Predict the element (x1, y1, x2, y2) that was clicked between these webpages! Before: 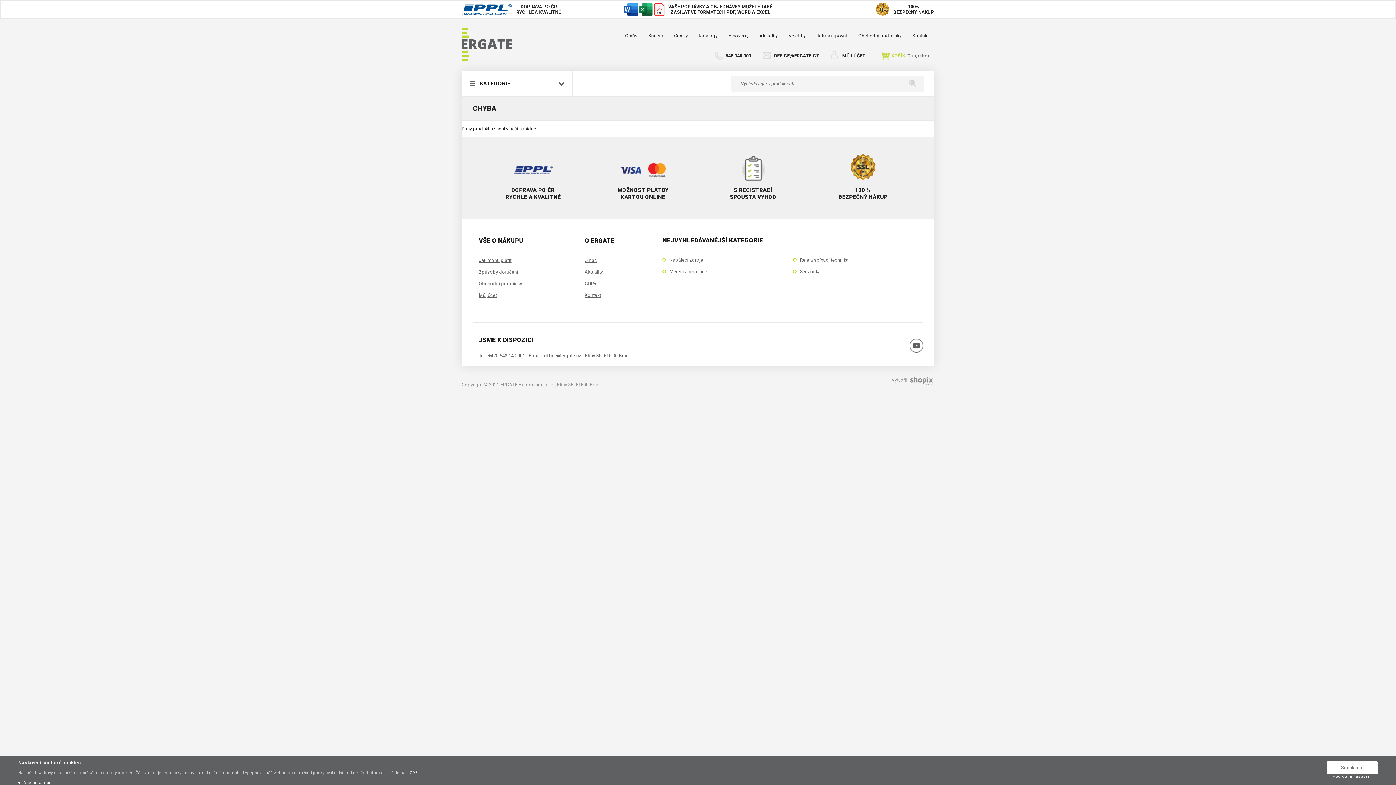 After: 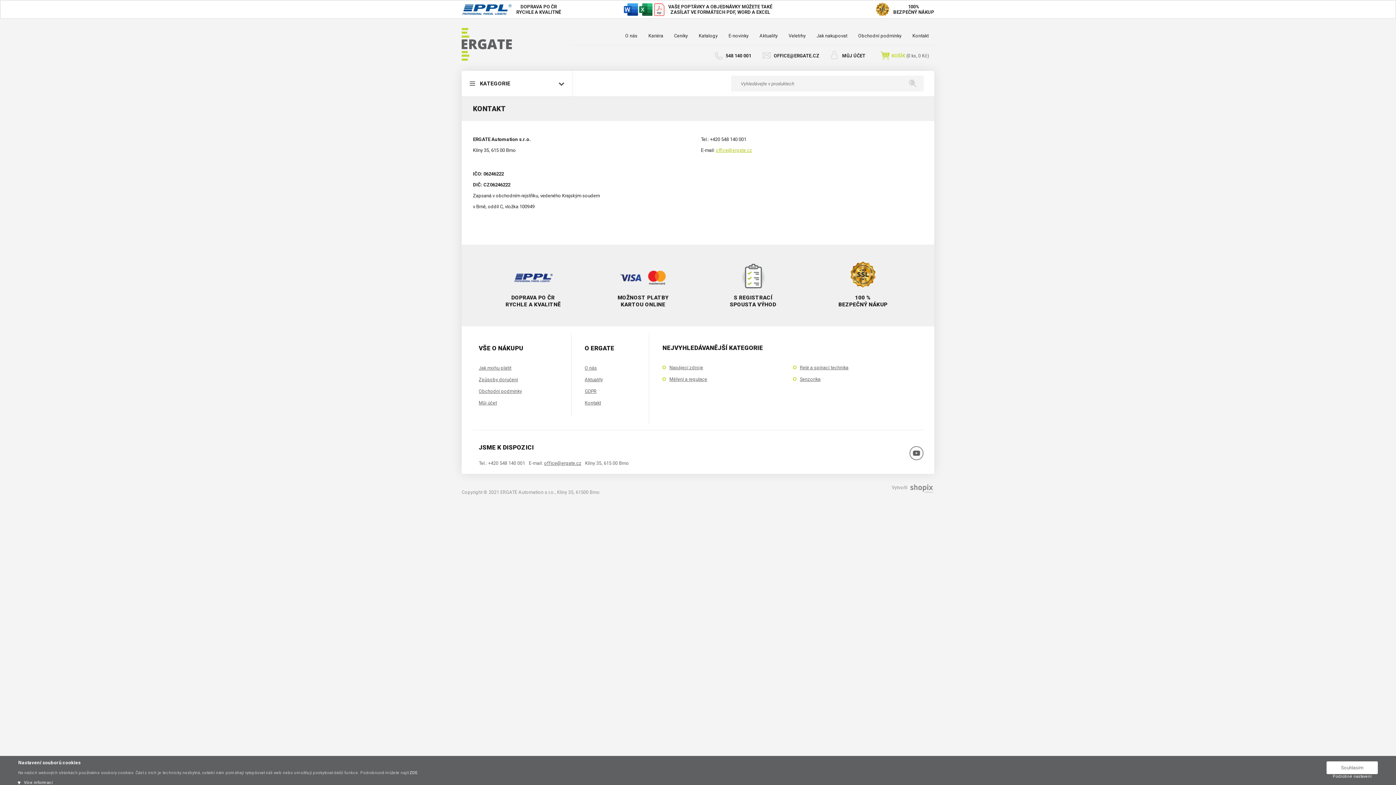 Action: label: Kontakt bbox: (907, 28, 934, 44)